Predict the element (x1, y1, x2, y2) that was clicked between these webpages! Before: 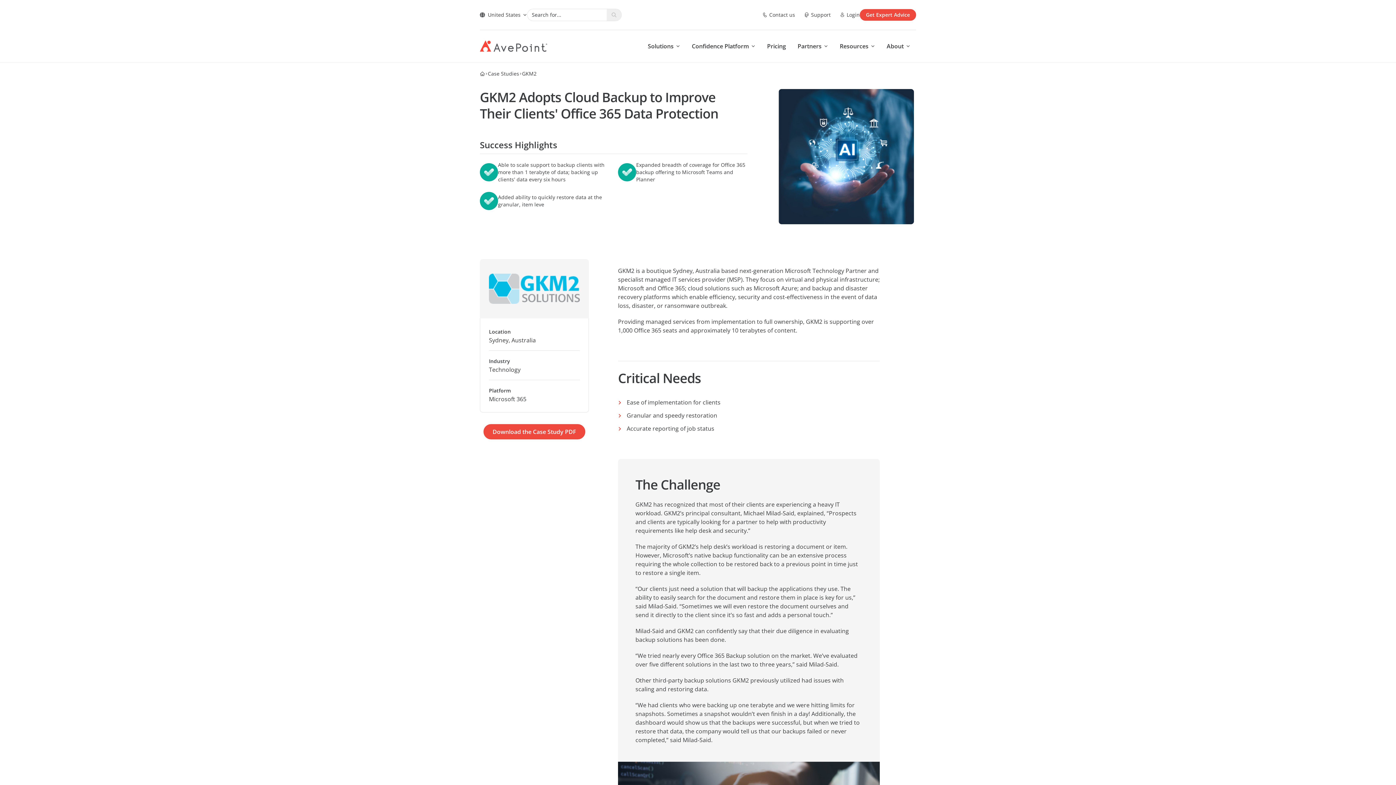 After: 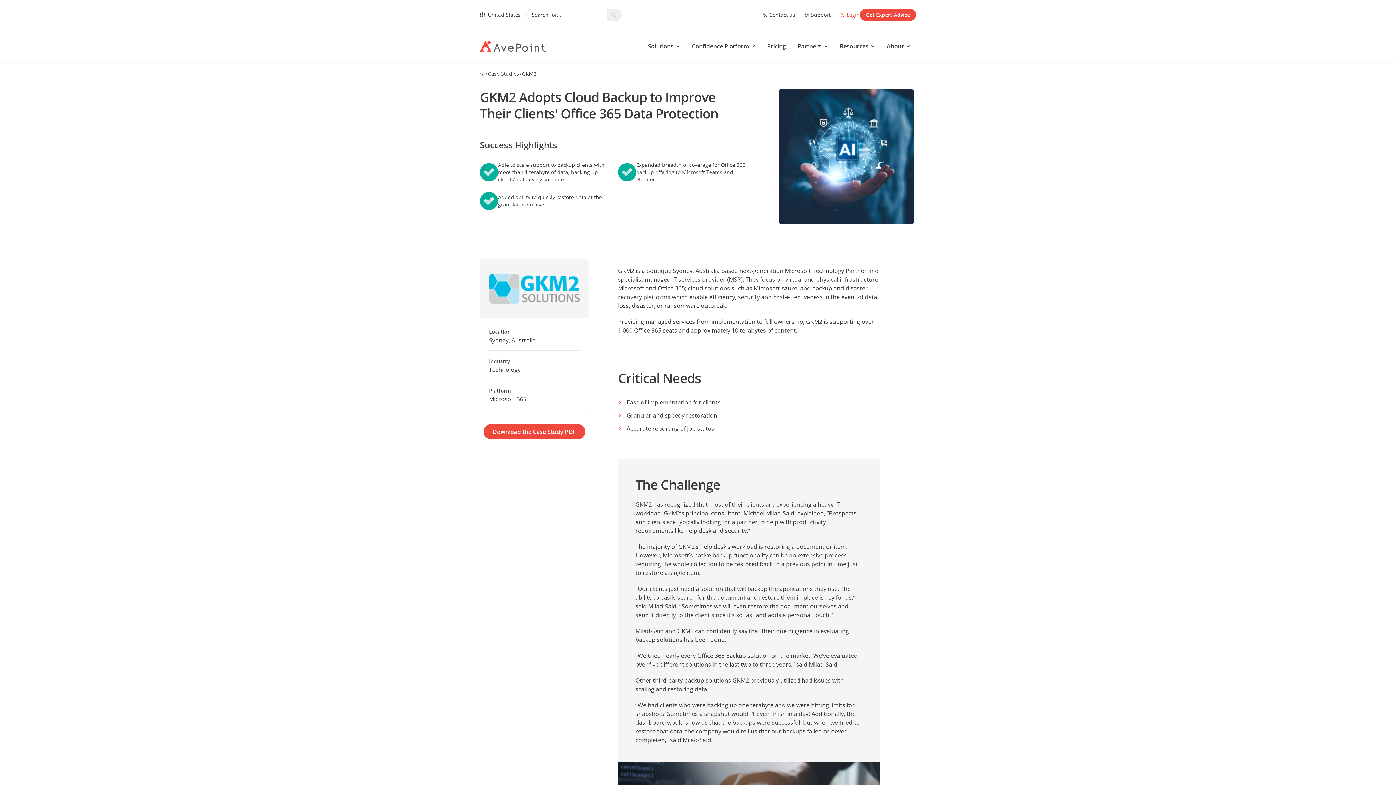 Action: label: Login bbox: (839, 11, 860, 18)